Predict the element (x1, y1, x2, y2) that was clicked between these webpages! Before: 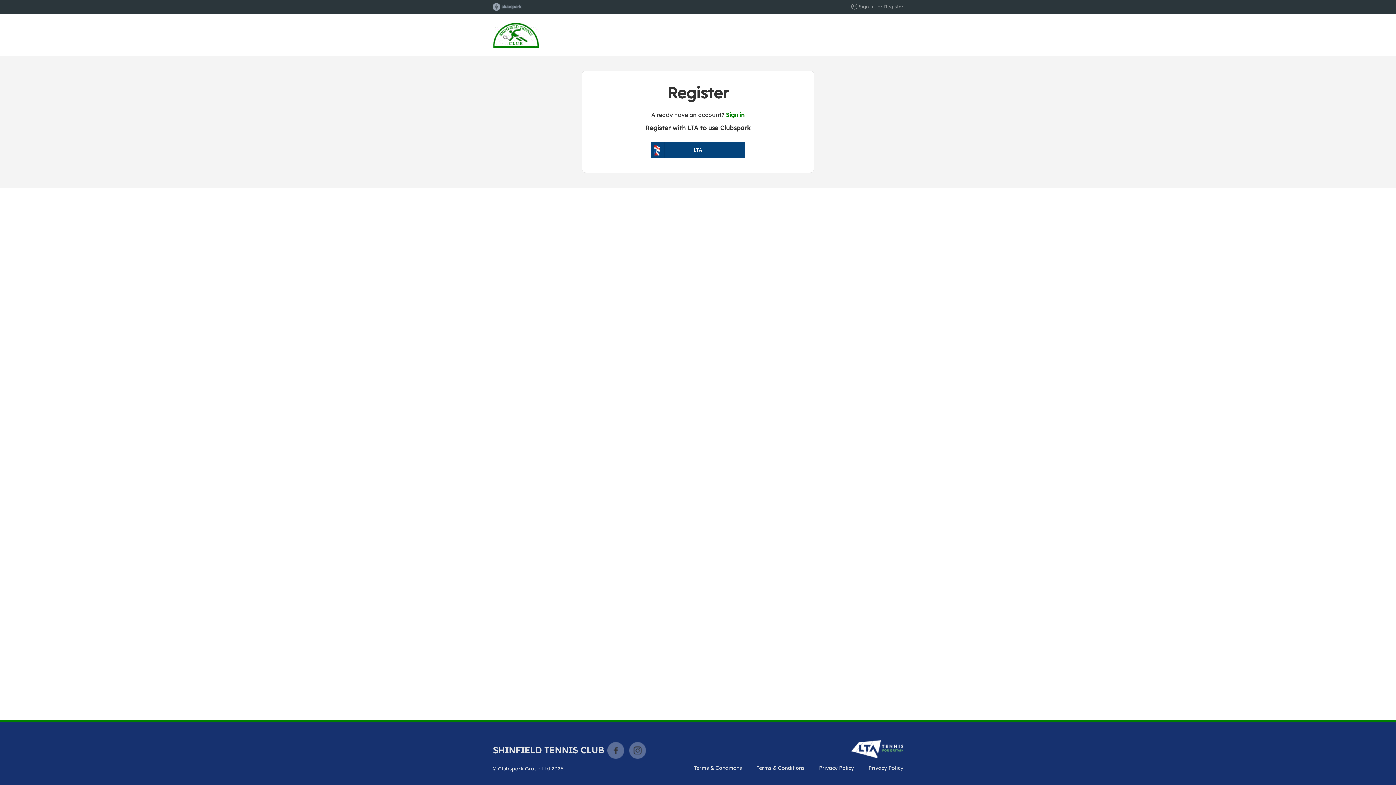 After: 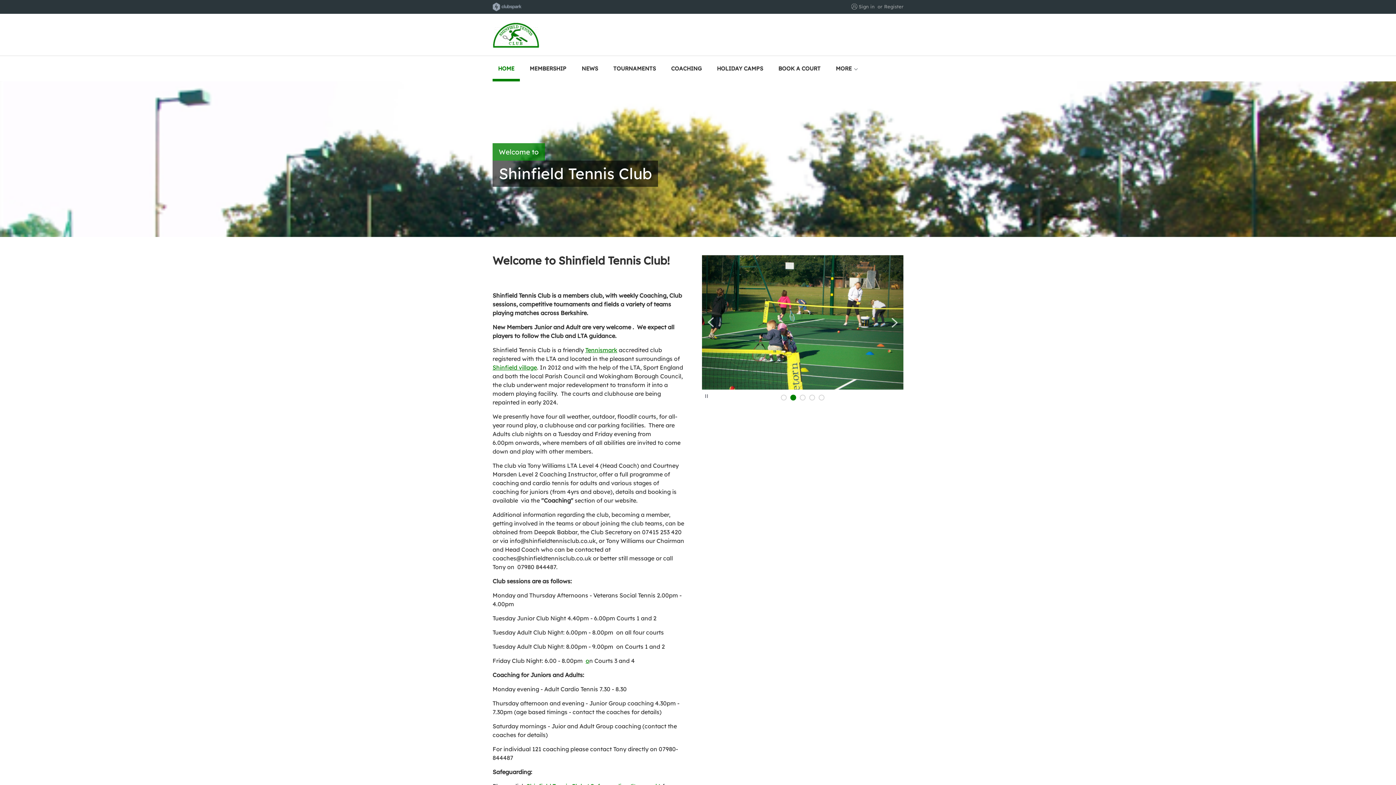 Action: bbox: (492, 19, 903, 50)